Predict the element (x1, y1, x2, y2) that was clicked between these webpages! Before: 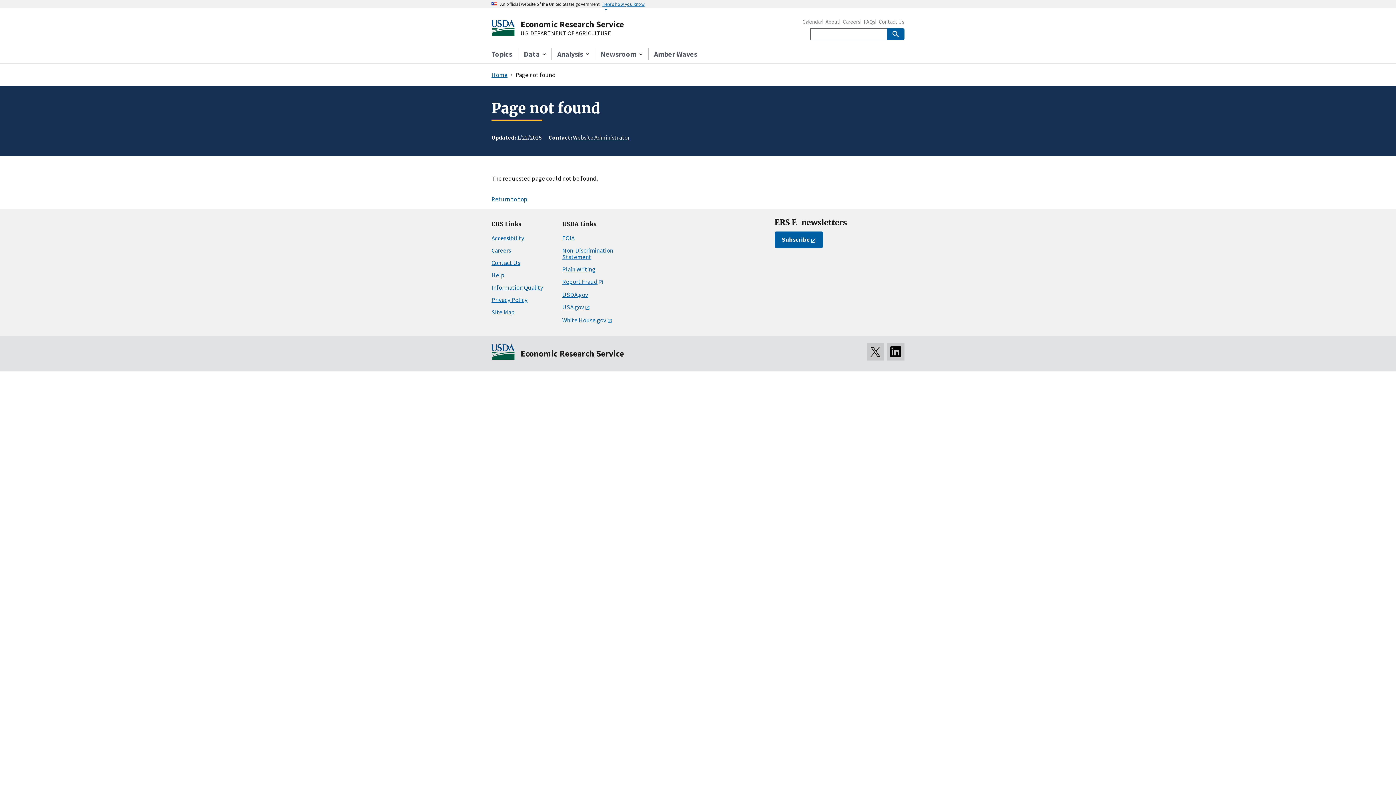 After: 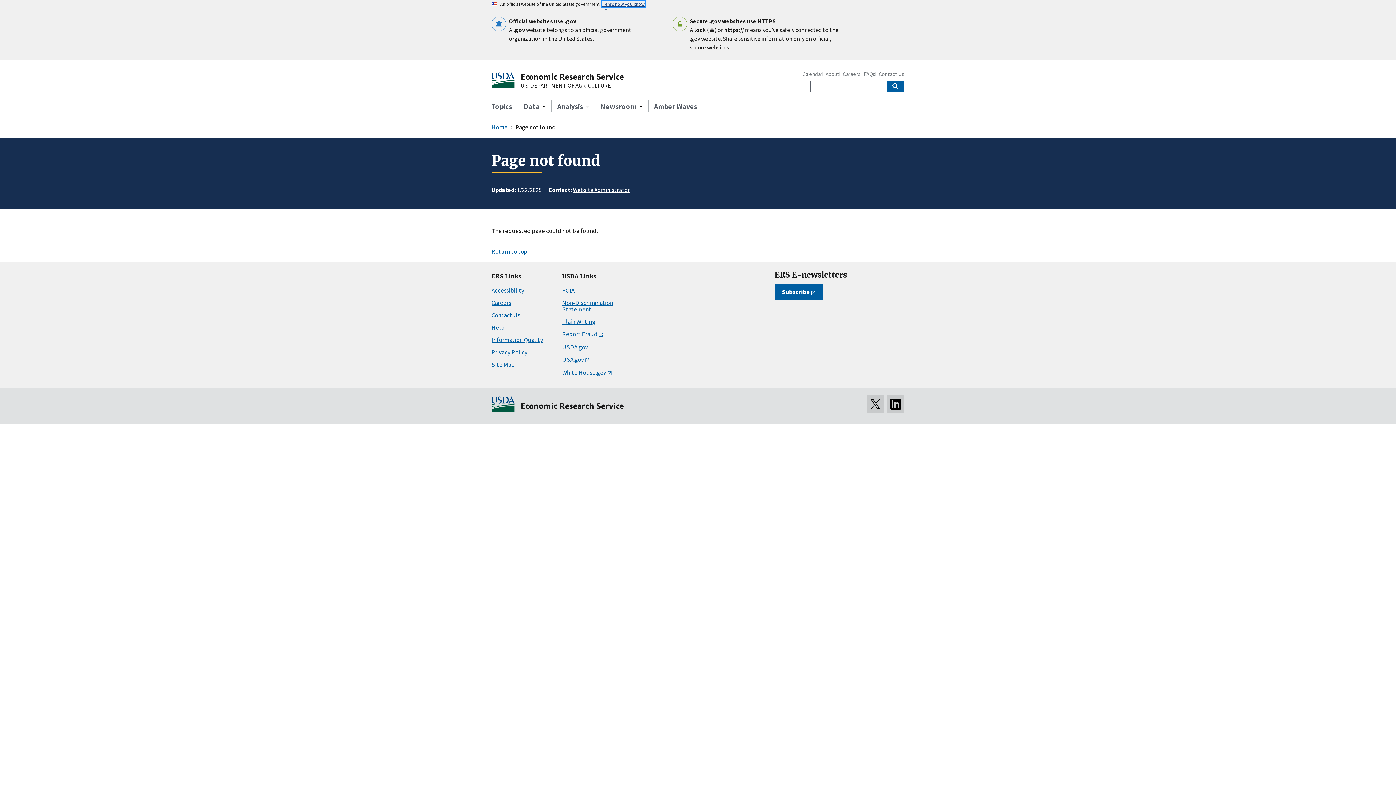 Action: bbox: (602, 1, 644, 6) label: Here’s how you know